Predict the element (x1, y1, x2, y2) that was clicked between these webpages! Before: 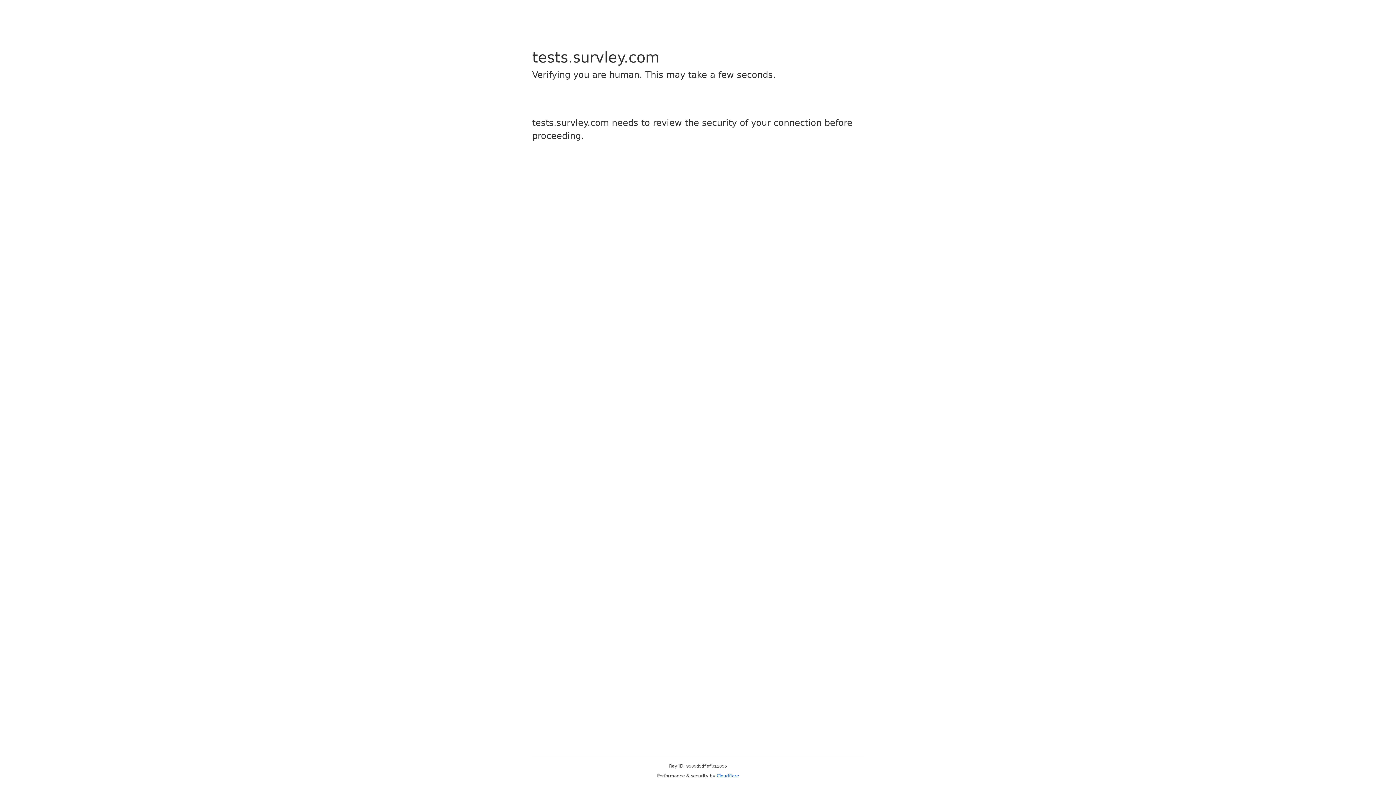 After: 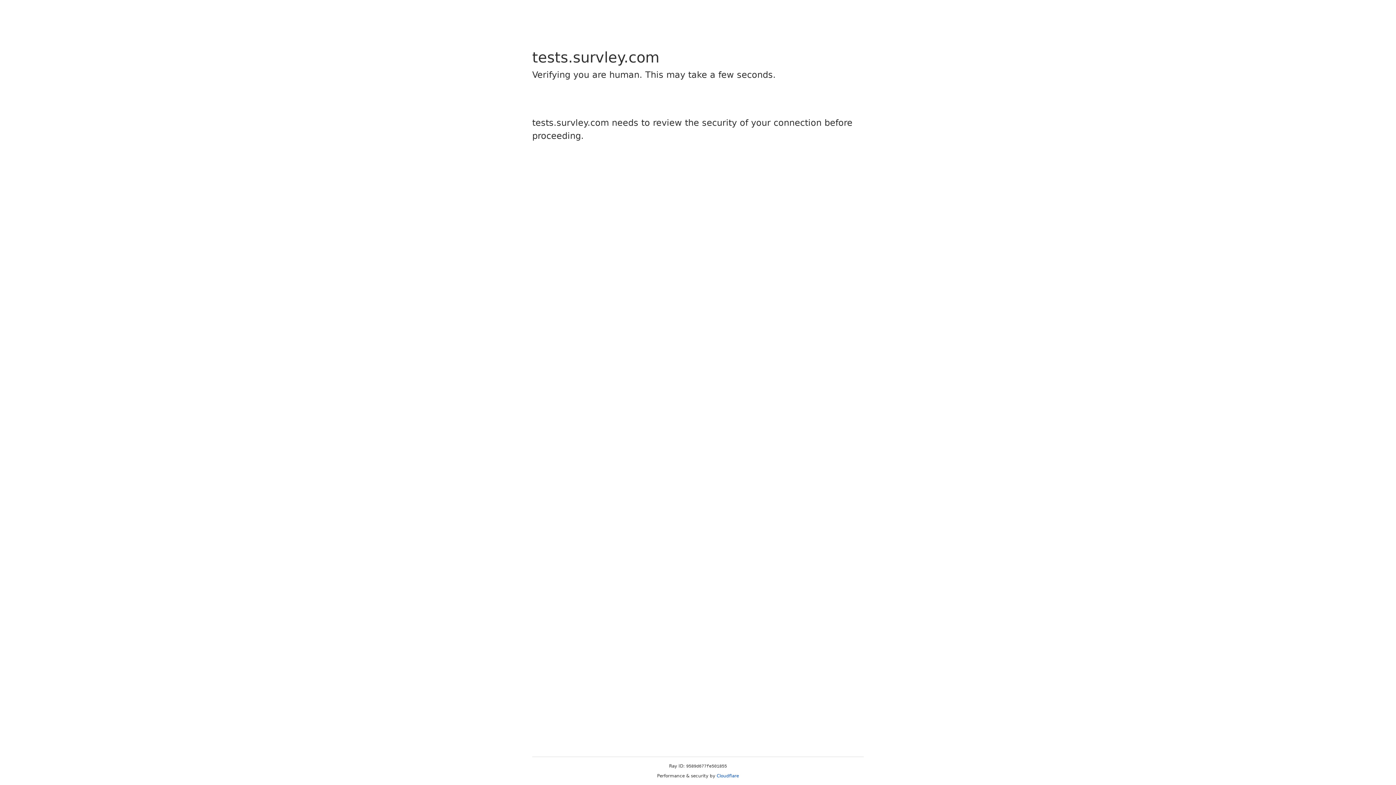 Action: bbox: (716, 773, 739, 778) label: Cloudflare